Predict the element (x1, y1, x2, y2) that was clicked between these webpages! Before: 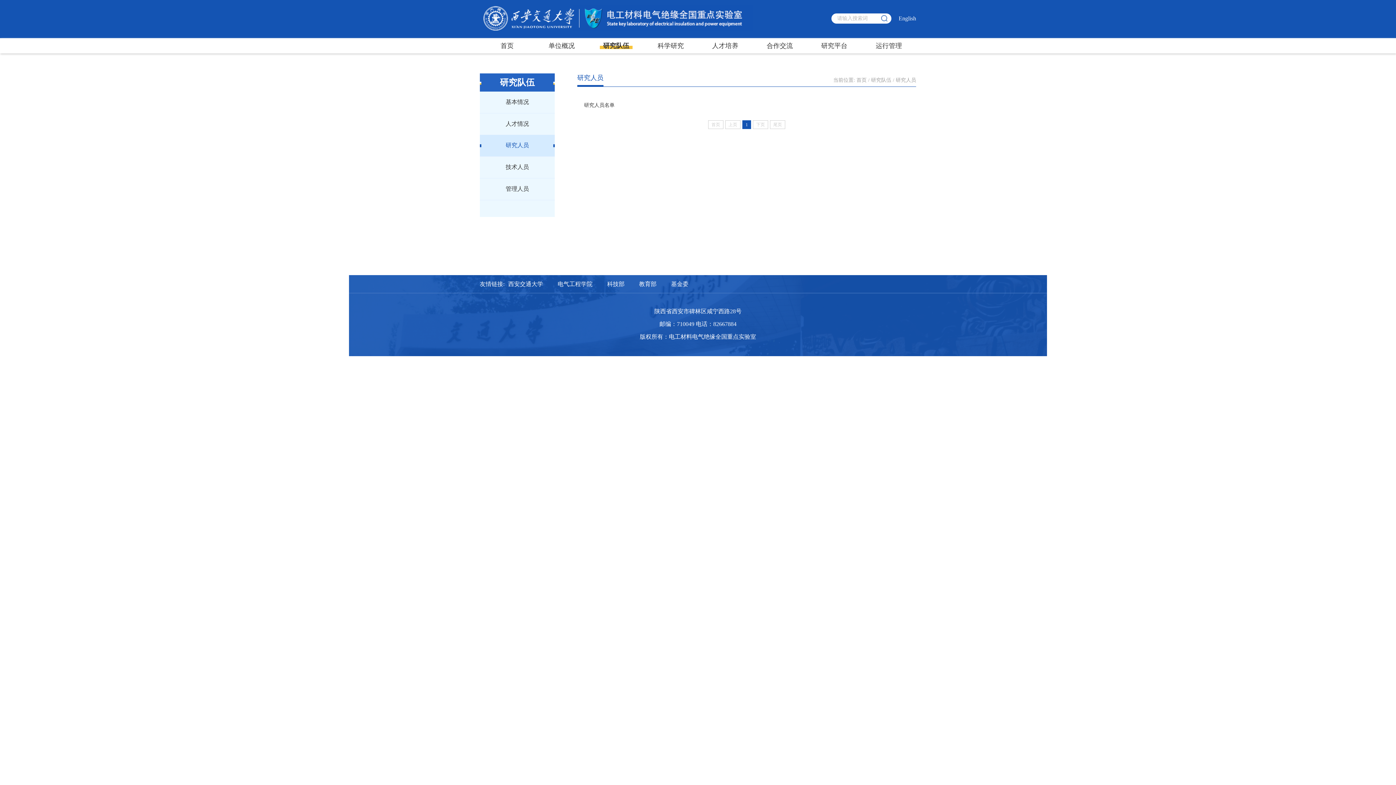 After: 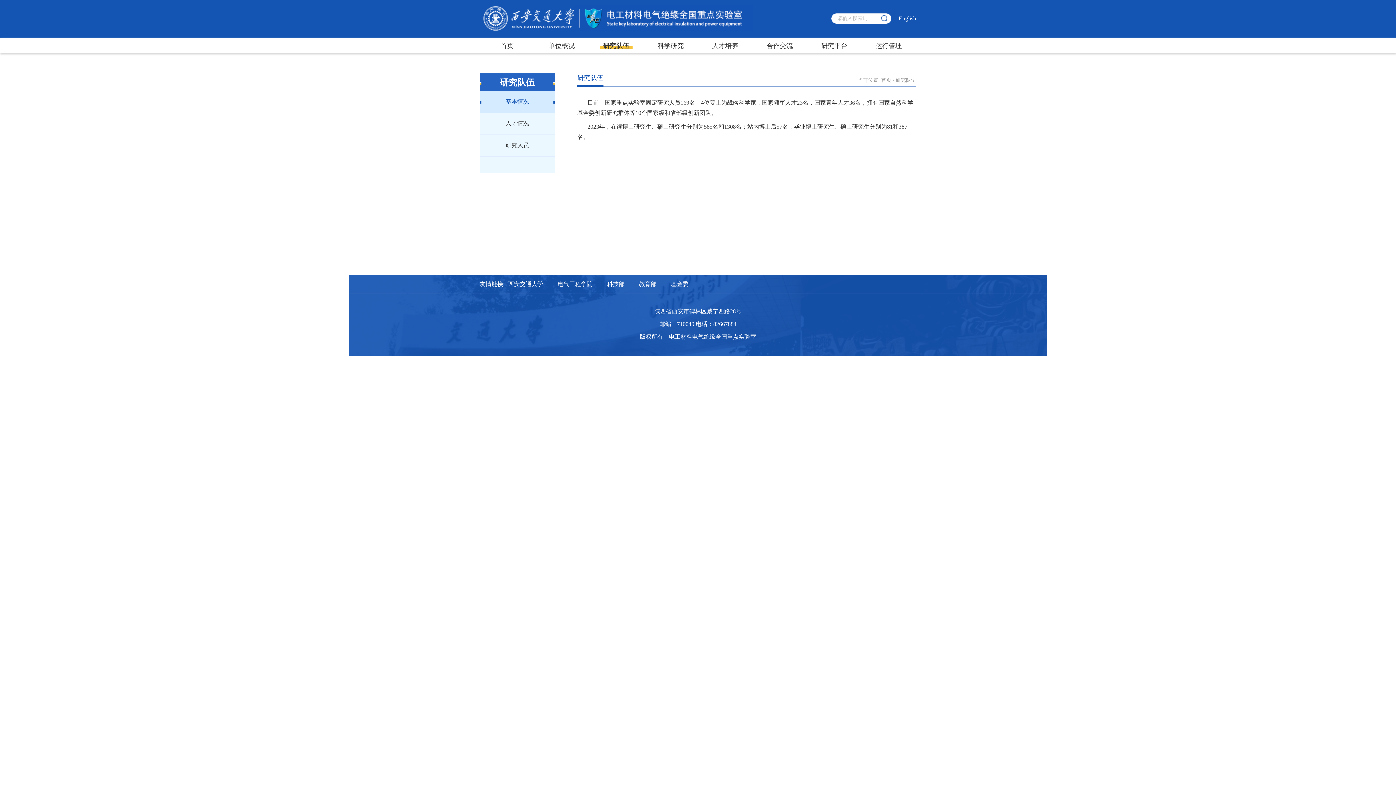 Action: bbox: (871, 77, 891, 82) label: 研究队伍